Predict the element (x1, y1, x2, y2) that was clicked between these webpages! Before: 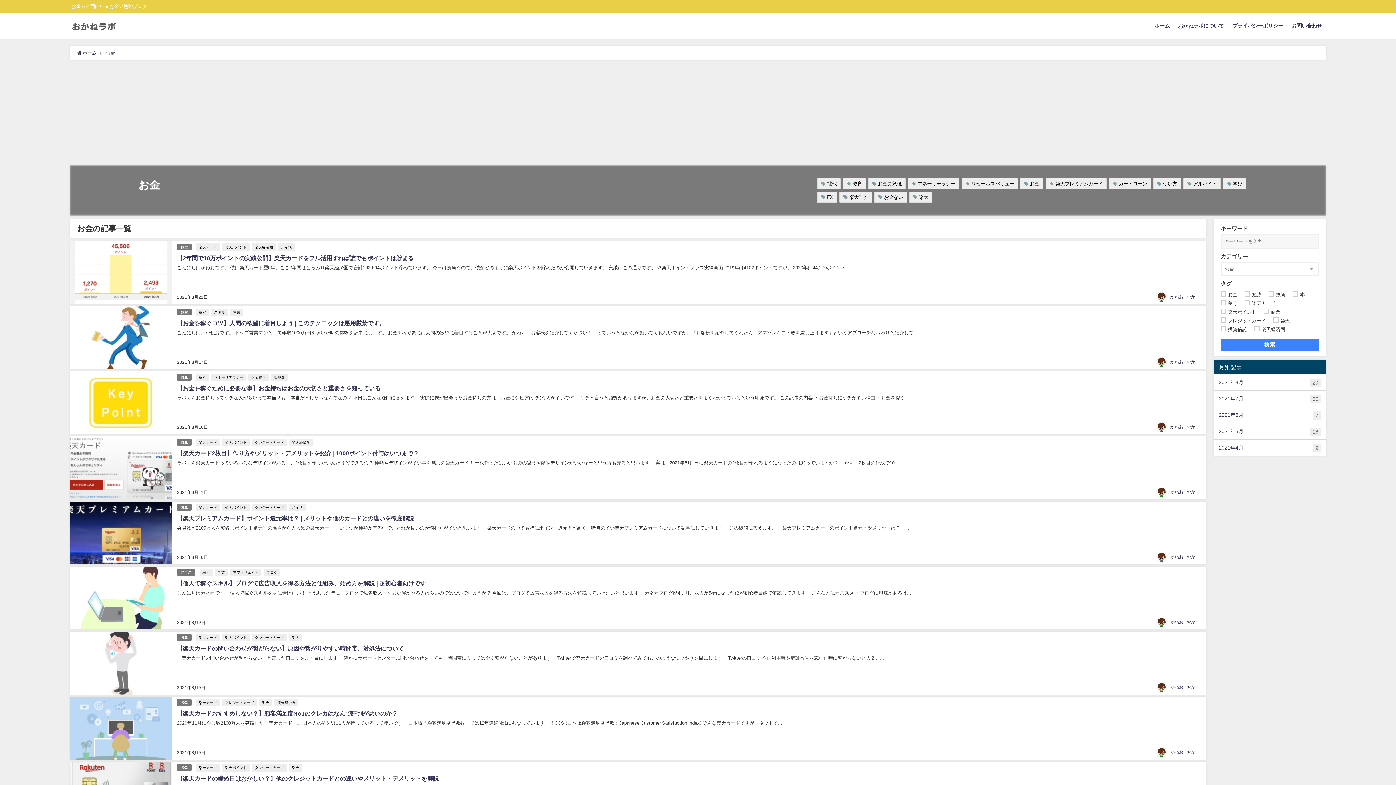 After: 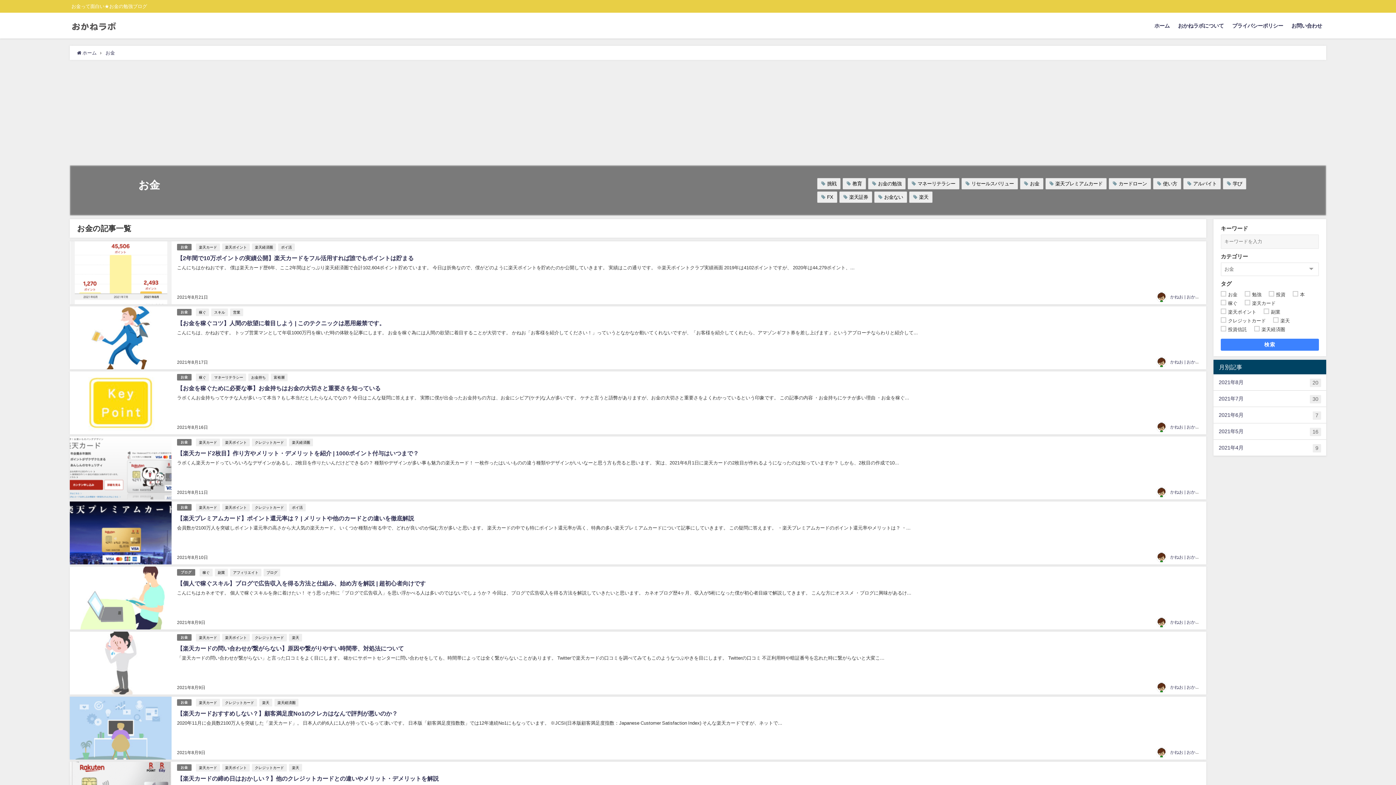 Action: bbox: (177, 438, 191, 445) label: お金